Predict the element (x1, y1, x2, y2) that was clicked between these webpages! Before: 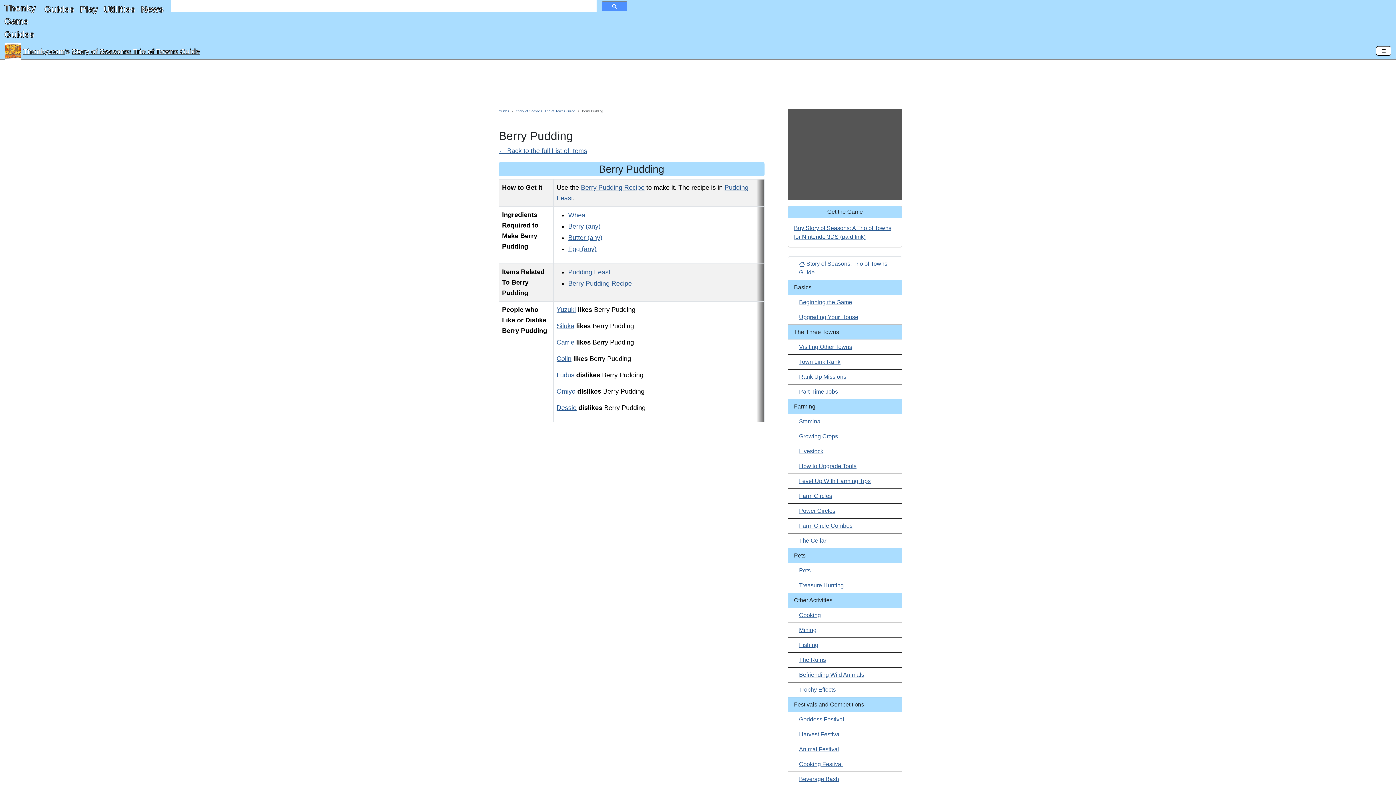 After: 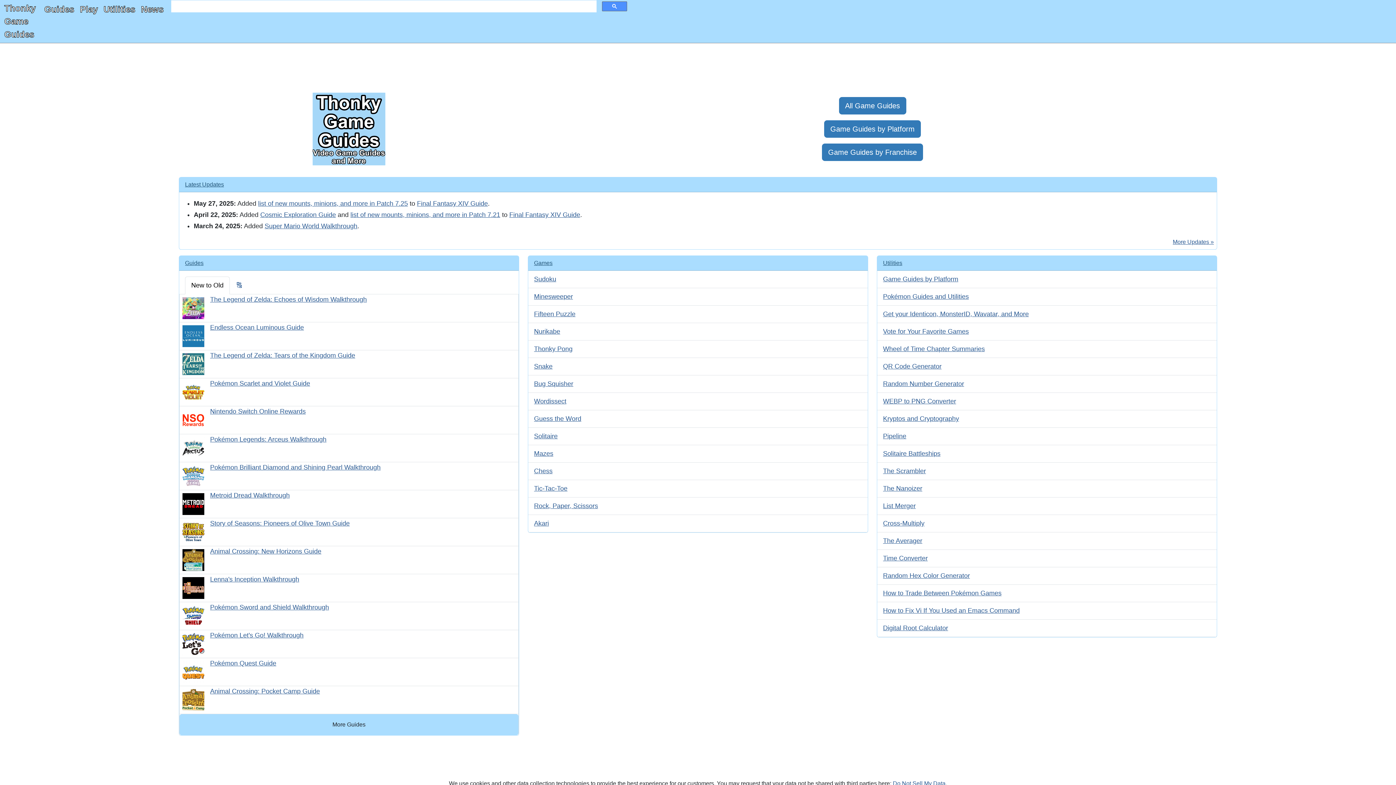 Action: label: Thonky Game Guides bbox: (4, 0, 35, 42)